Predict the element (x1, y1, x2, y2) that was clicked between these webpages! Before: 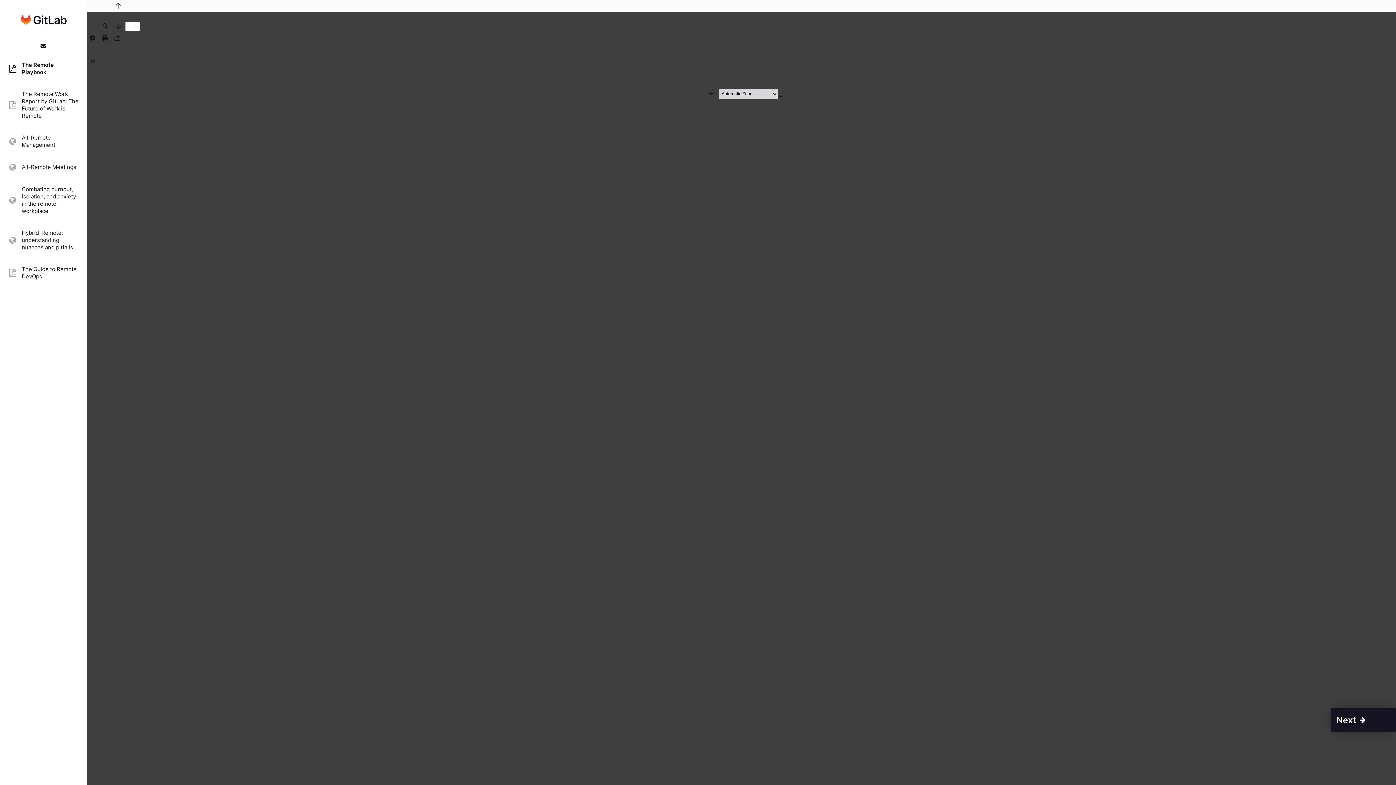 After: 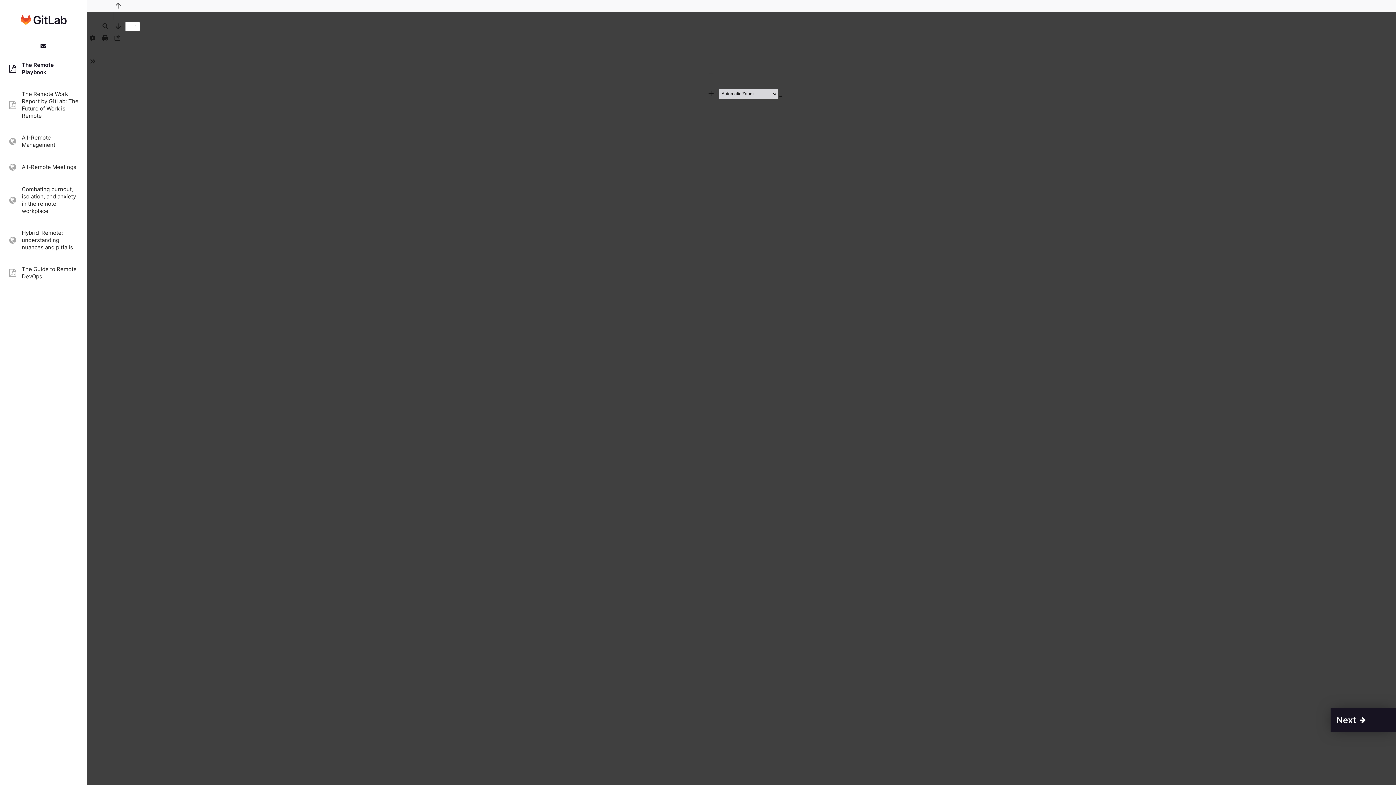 Action: label: Print bbox: (100, 33, 110, 43)